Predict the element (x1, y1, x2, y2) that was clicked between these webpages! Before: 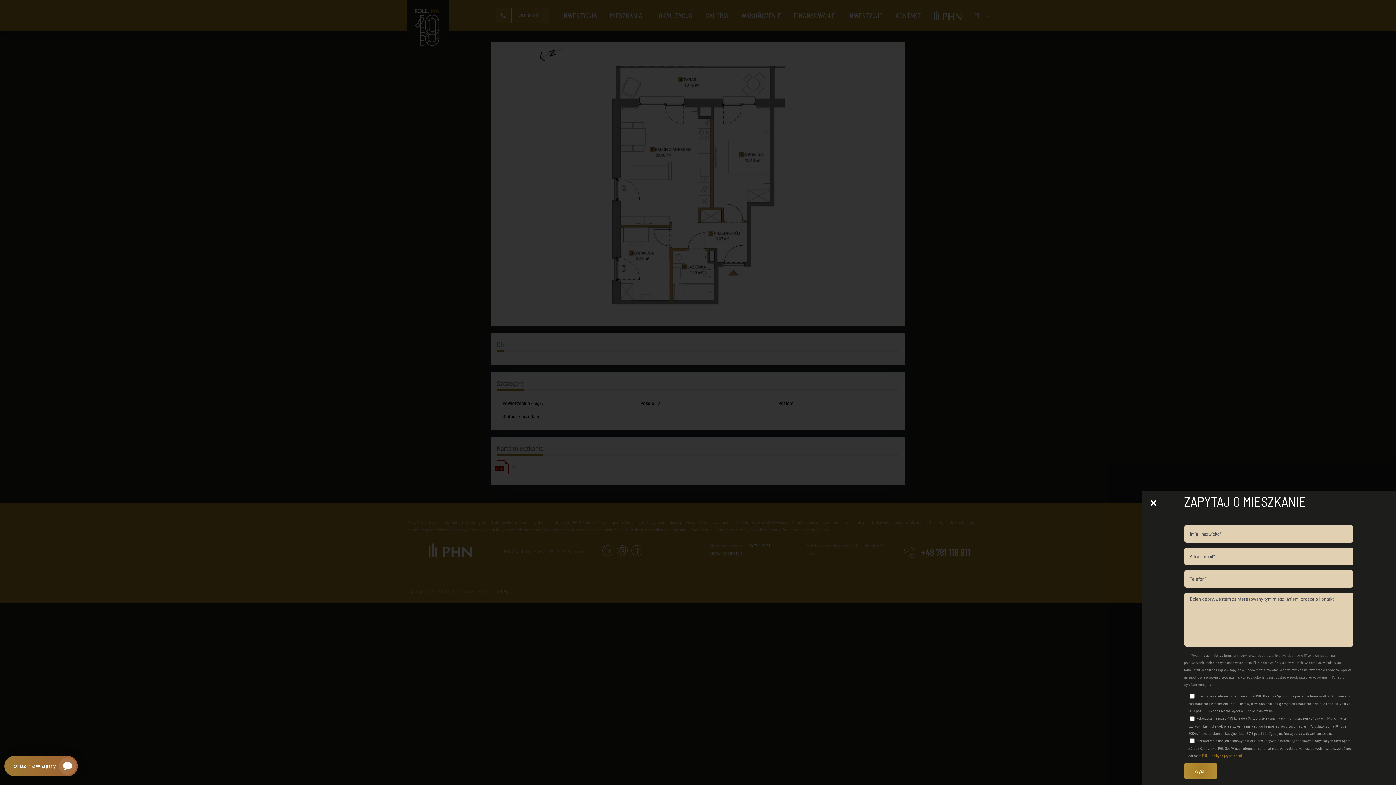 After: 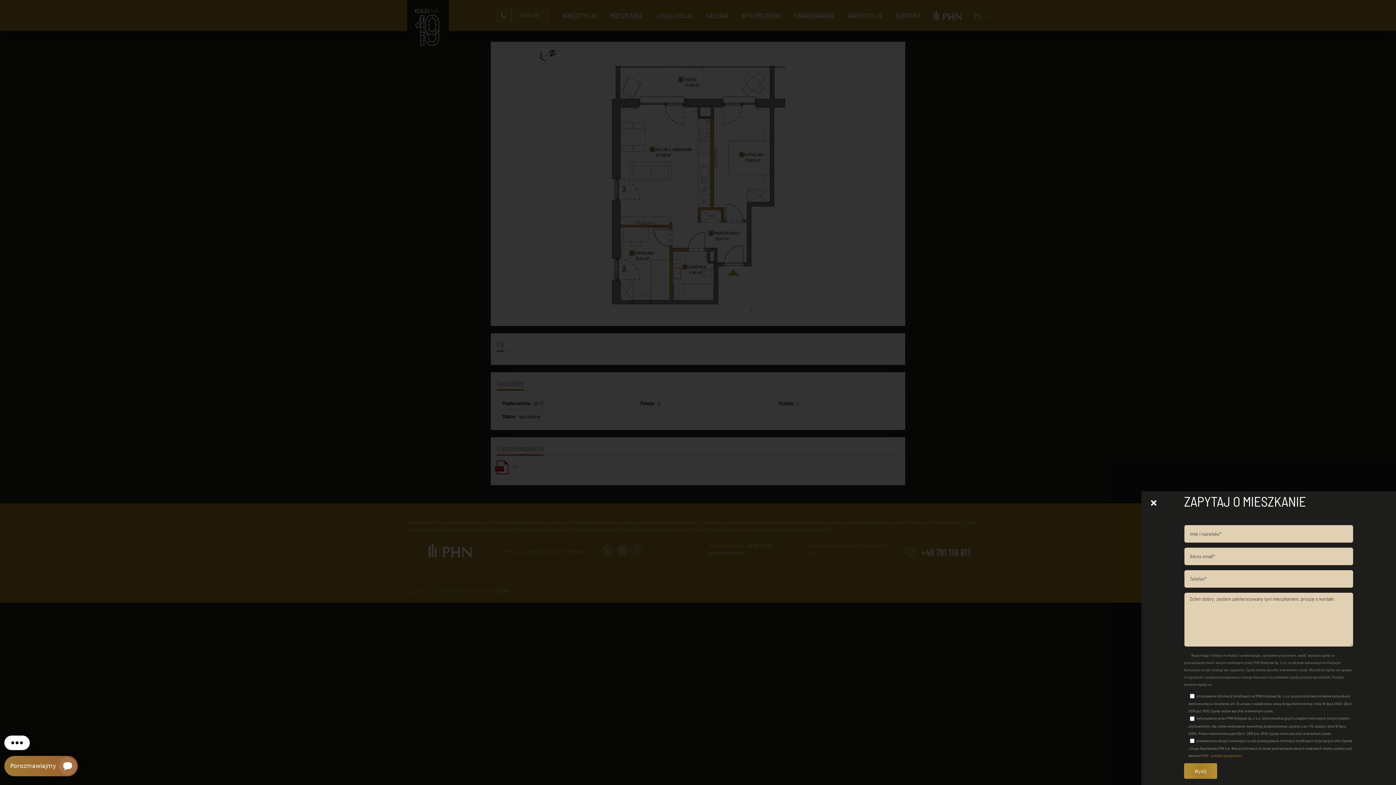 Action: label: PHN - polityka prywatności bbox: (1202, 753, 1242, 758)